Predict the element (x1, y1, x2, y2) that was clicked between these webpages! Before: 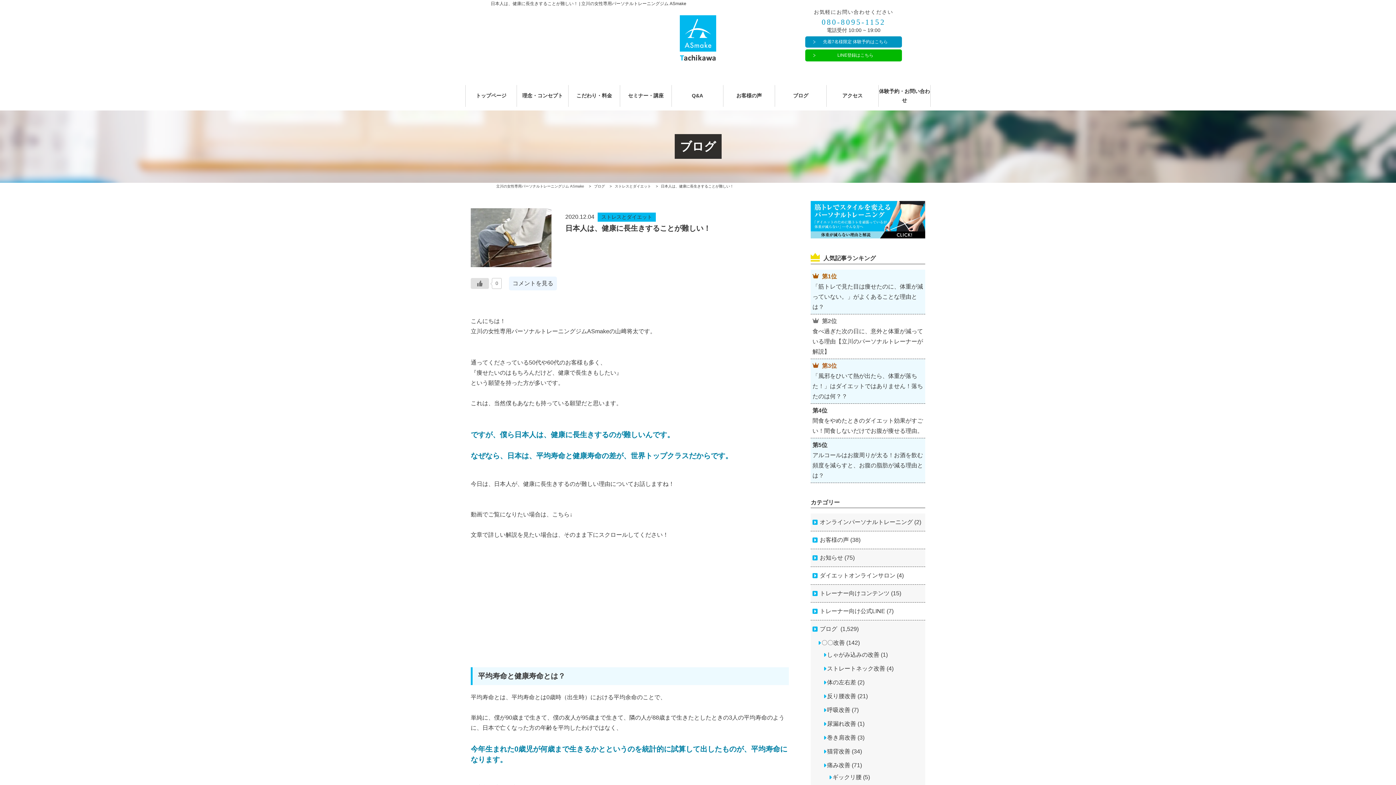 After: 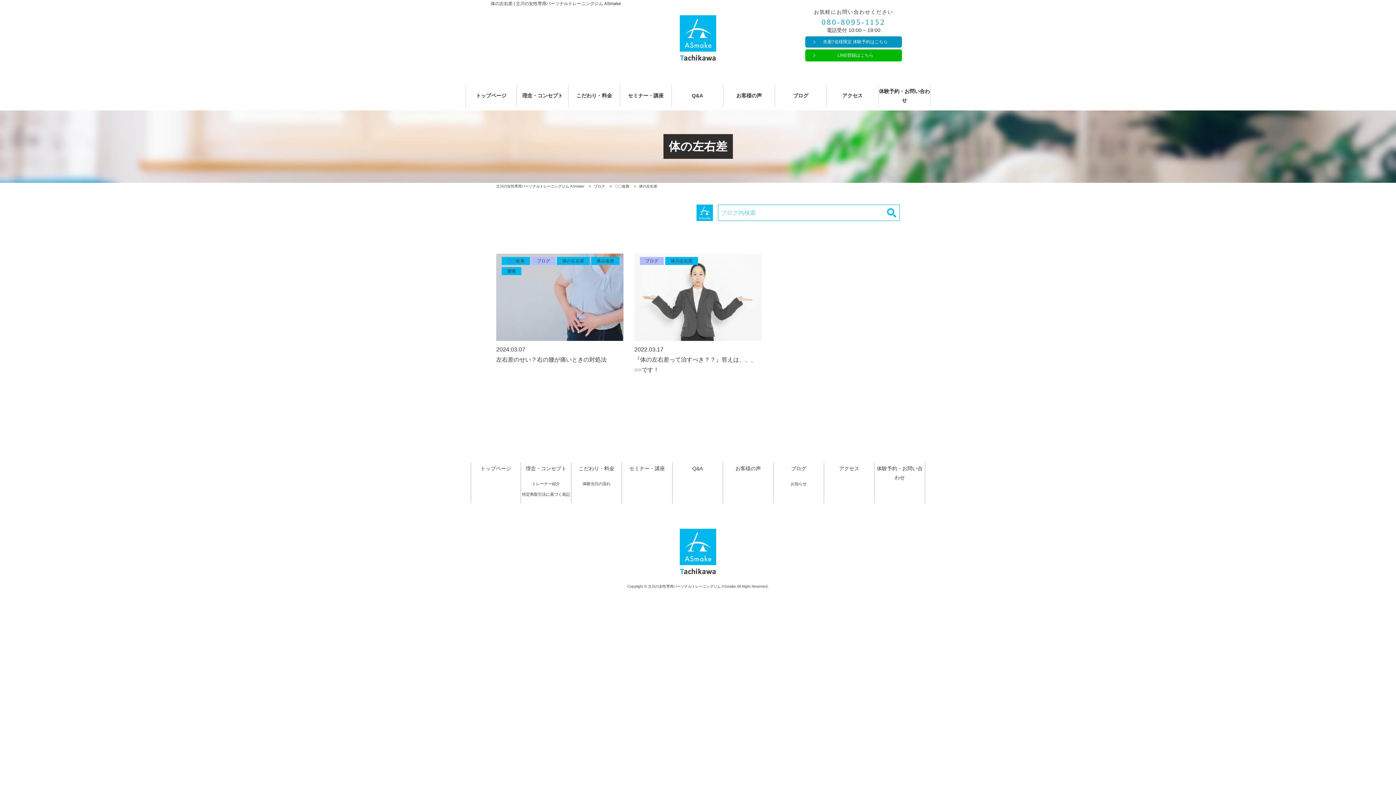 Action: label: 体の左右差 (2) bbox: (823, 677, 912, 687)